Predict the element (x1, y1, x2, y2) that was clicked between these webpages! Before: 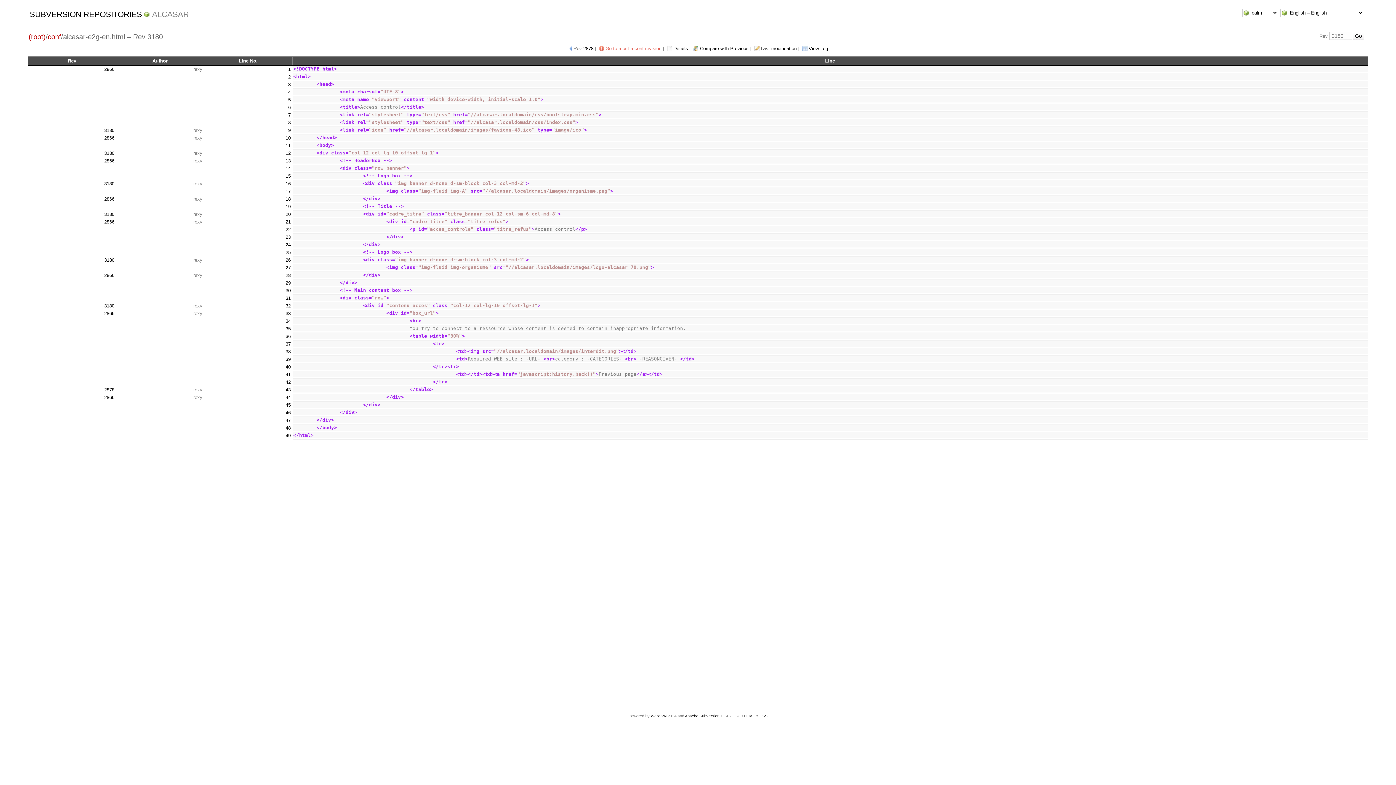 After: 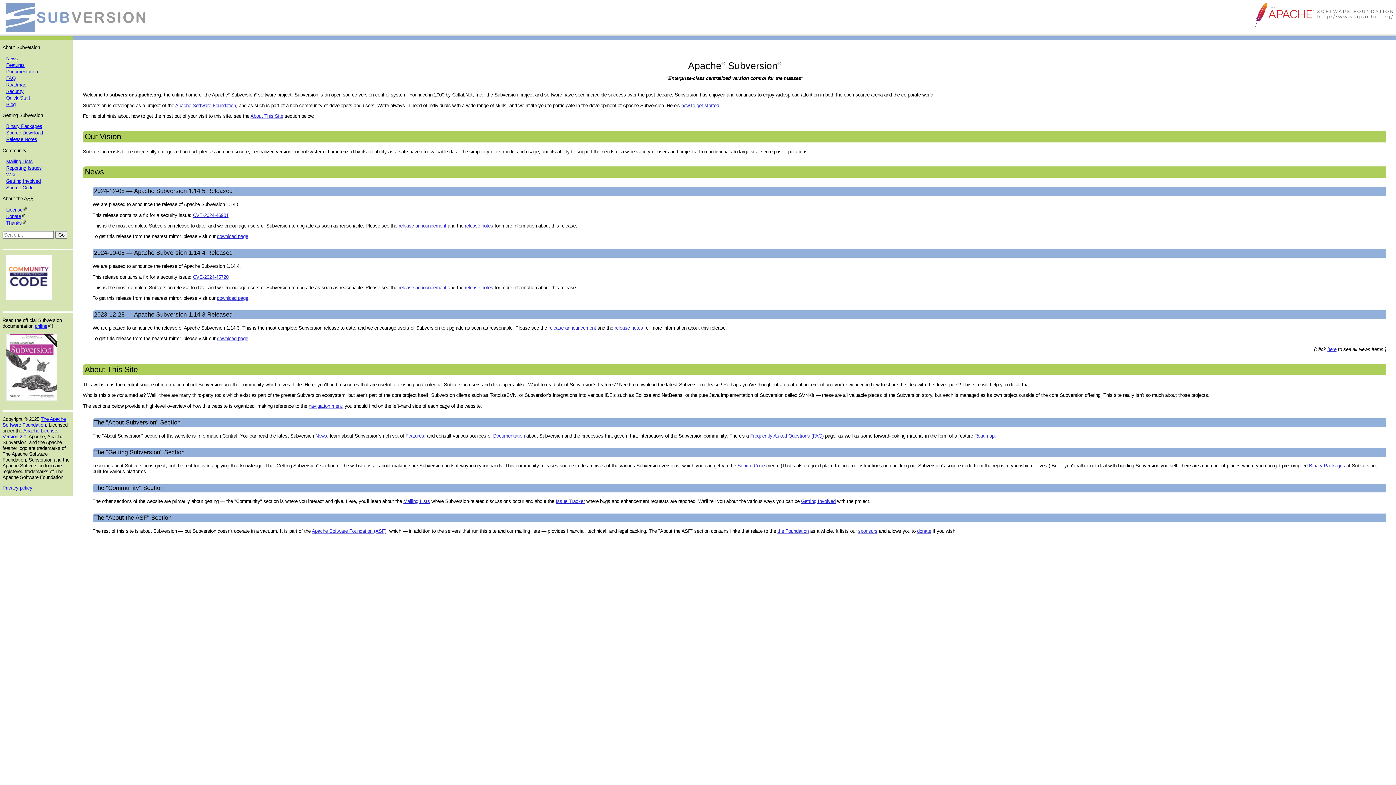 Action: label: Apache Subversion bbox: (685, 714, 719, 718)